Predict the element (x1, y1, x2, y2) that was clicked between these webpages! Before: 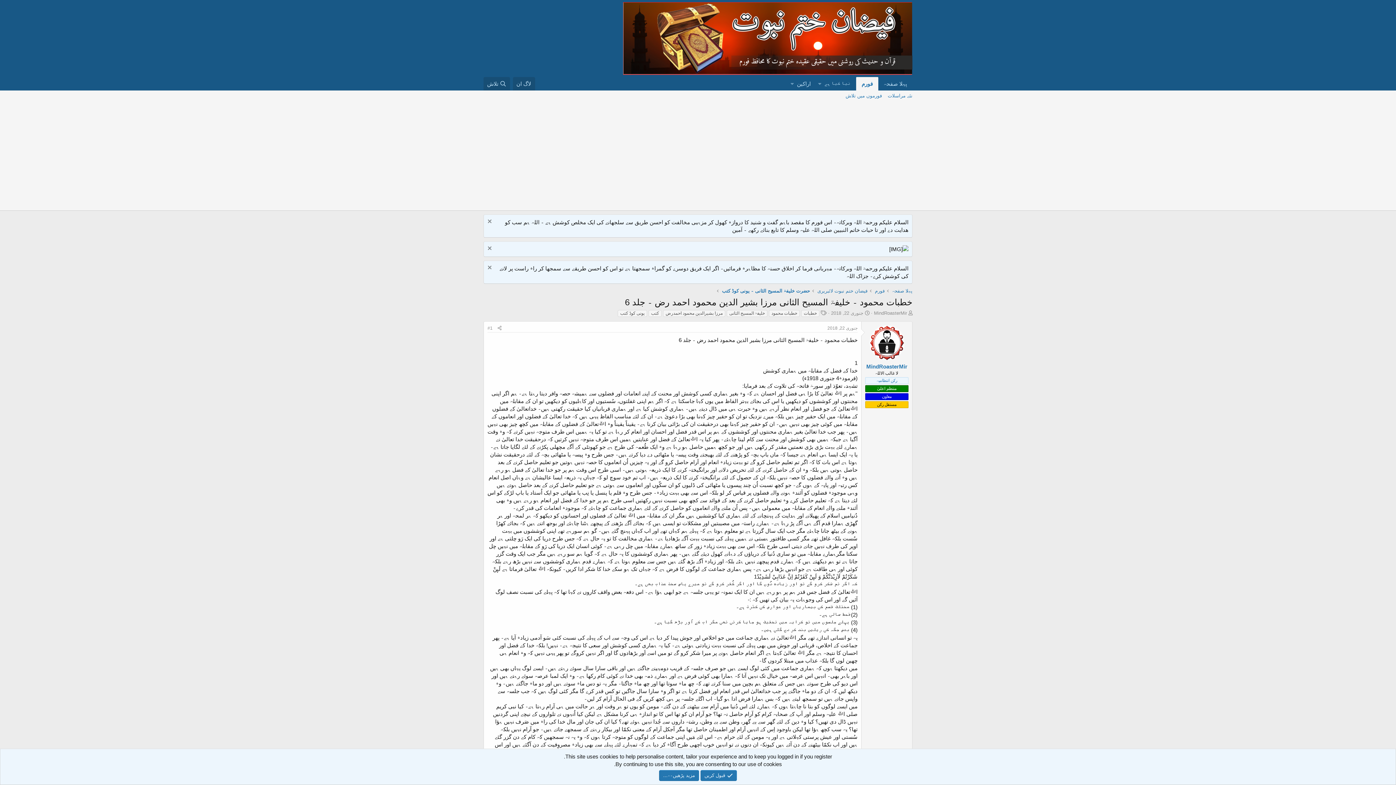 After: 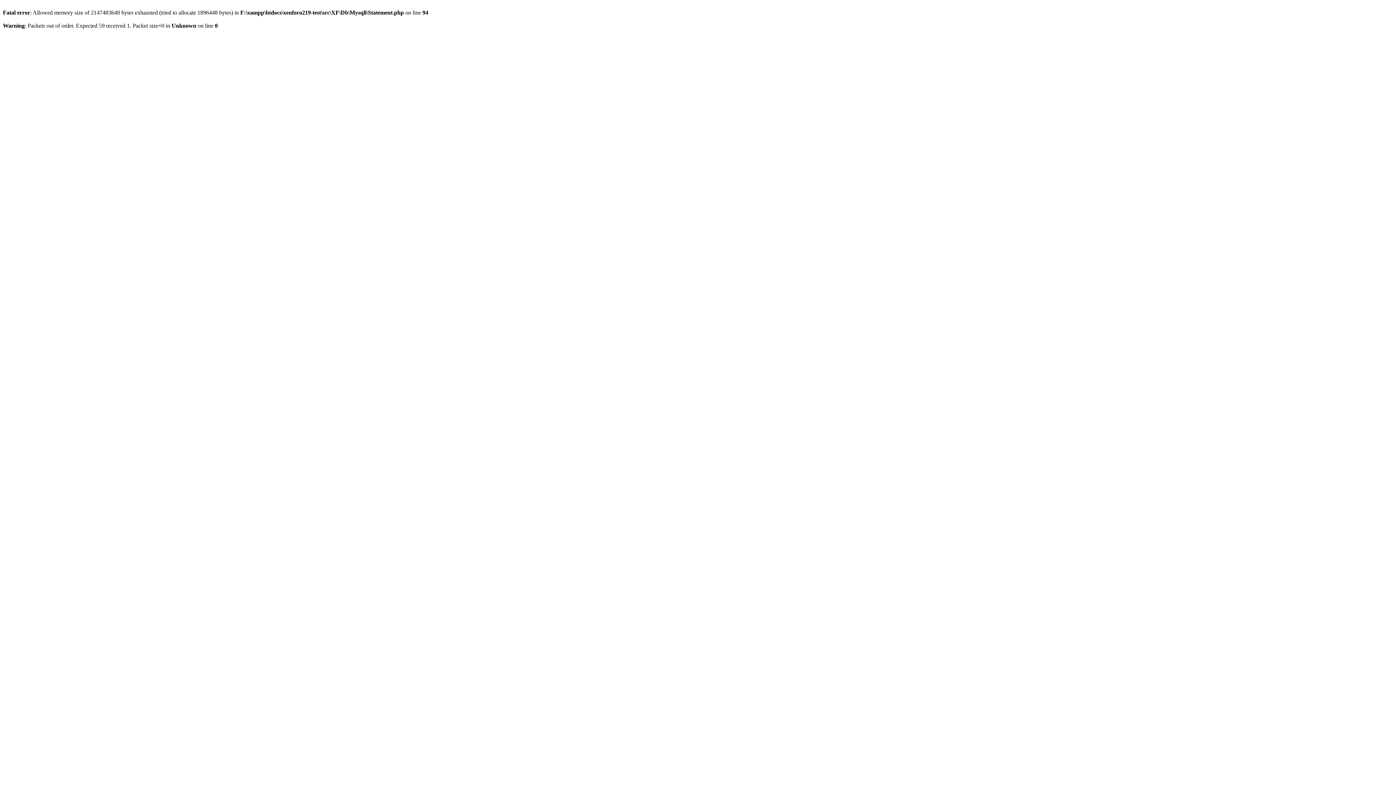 Action: bbox: (726, 310, 767, 317) label: خلیفۃ المسیح الثانی